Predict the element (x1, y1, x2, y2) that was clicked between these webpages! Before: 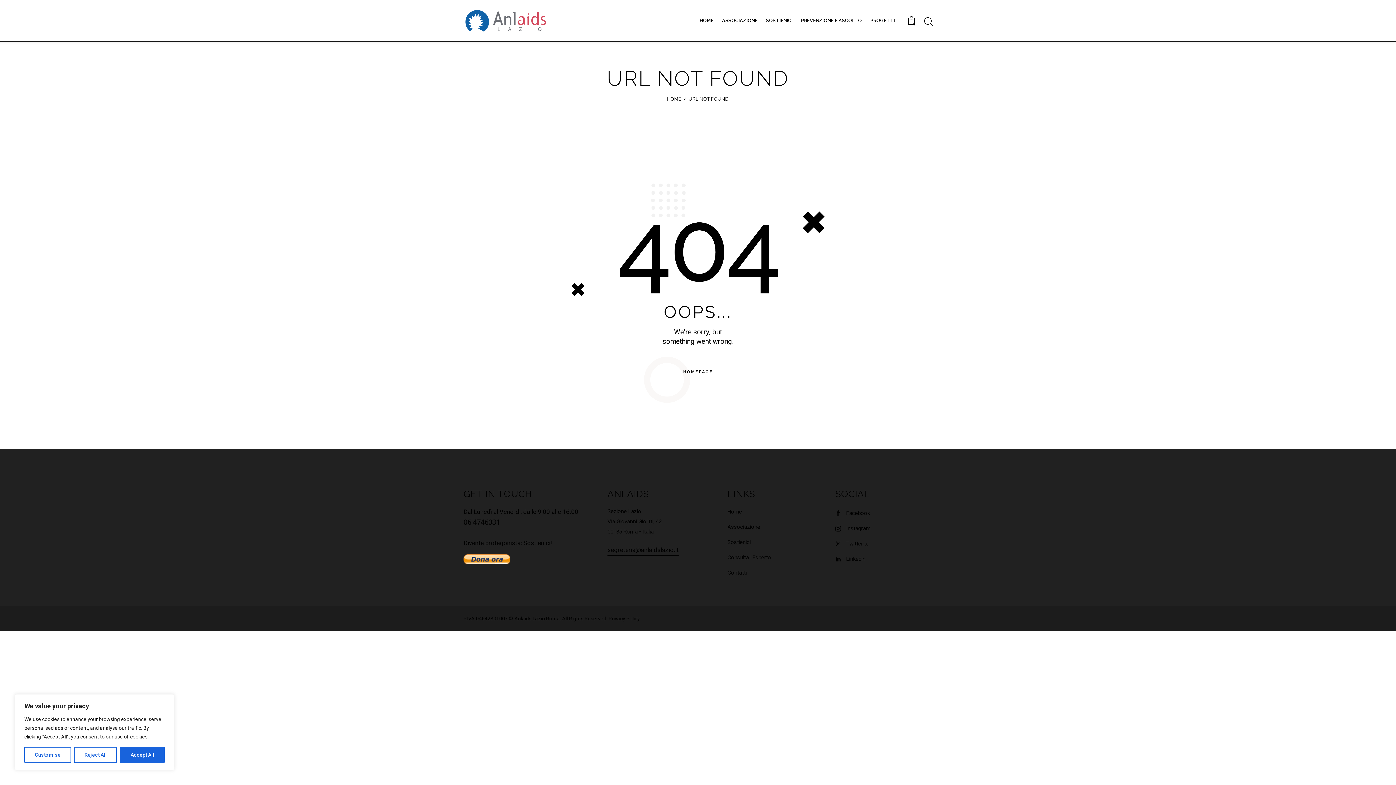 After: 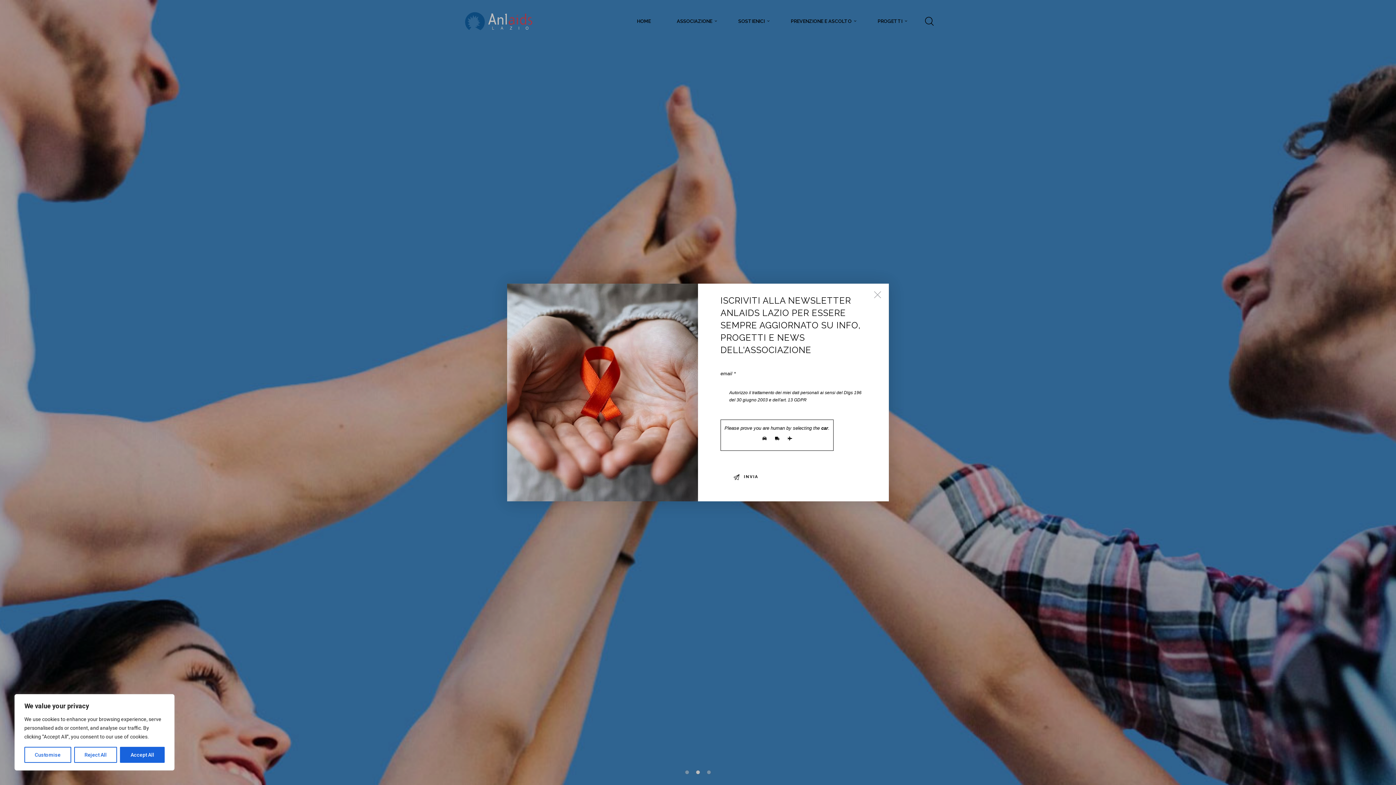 Action: bbox: (727, 507, 742, 517) label: Home